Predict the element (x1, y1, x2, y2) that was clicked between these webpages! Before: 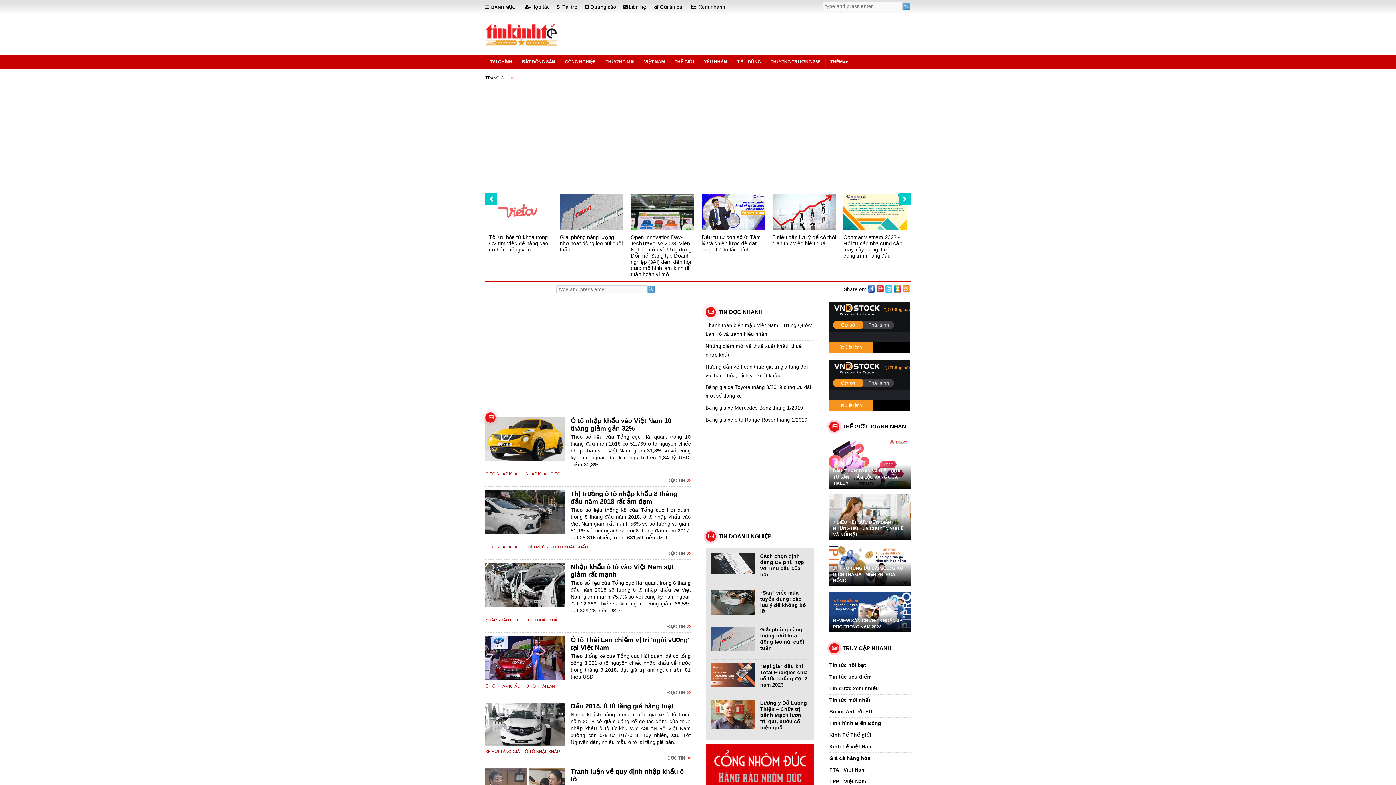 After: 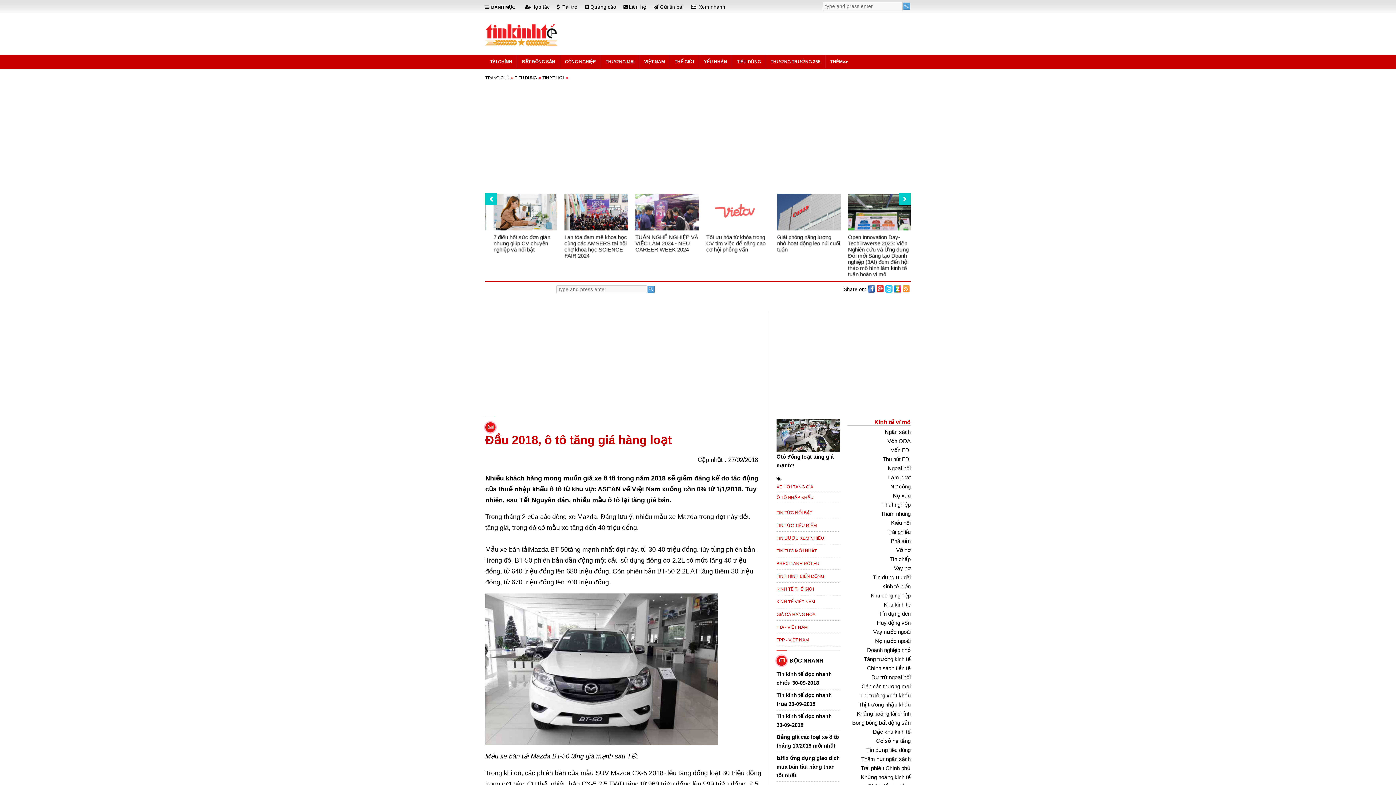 Action: bbox: (667, 756, 685, 761) label: ĐỌC TIN